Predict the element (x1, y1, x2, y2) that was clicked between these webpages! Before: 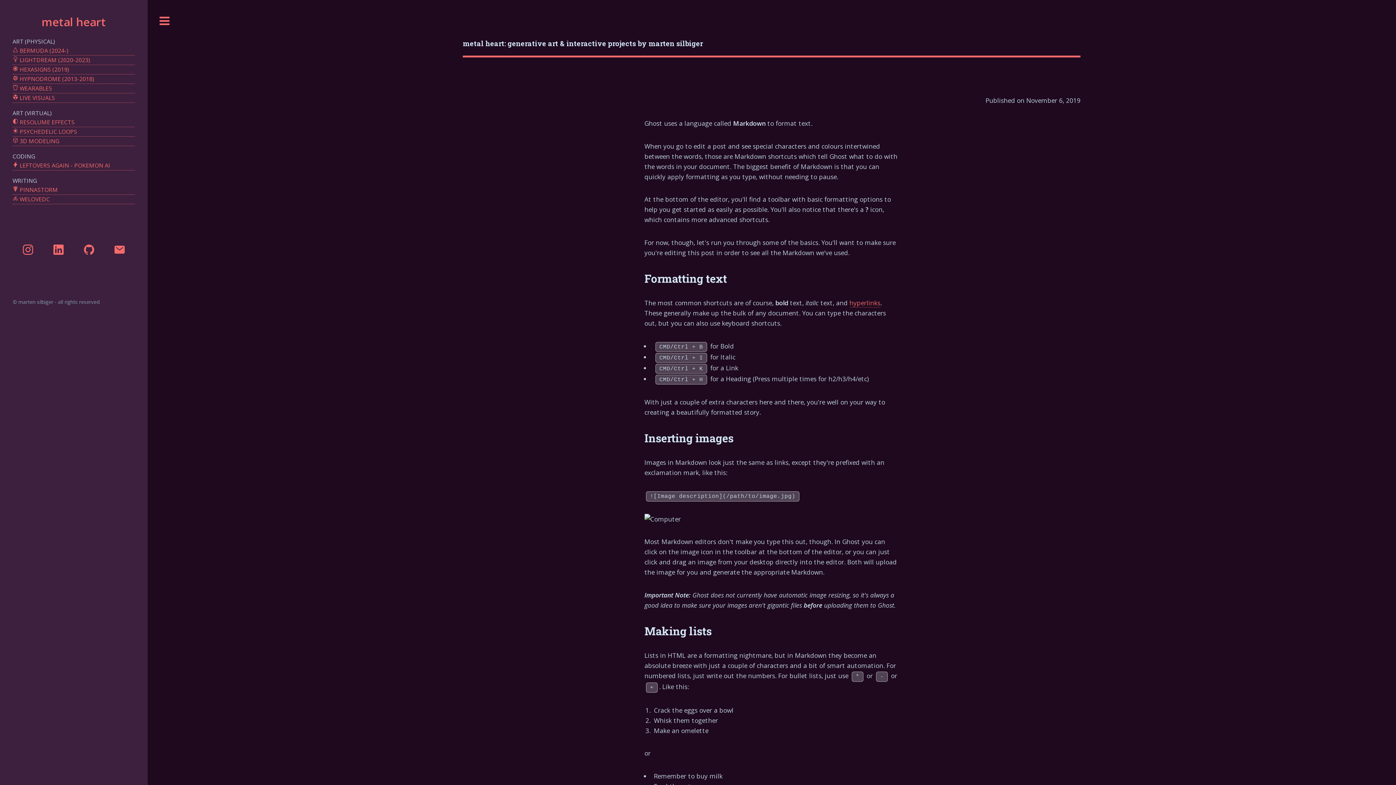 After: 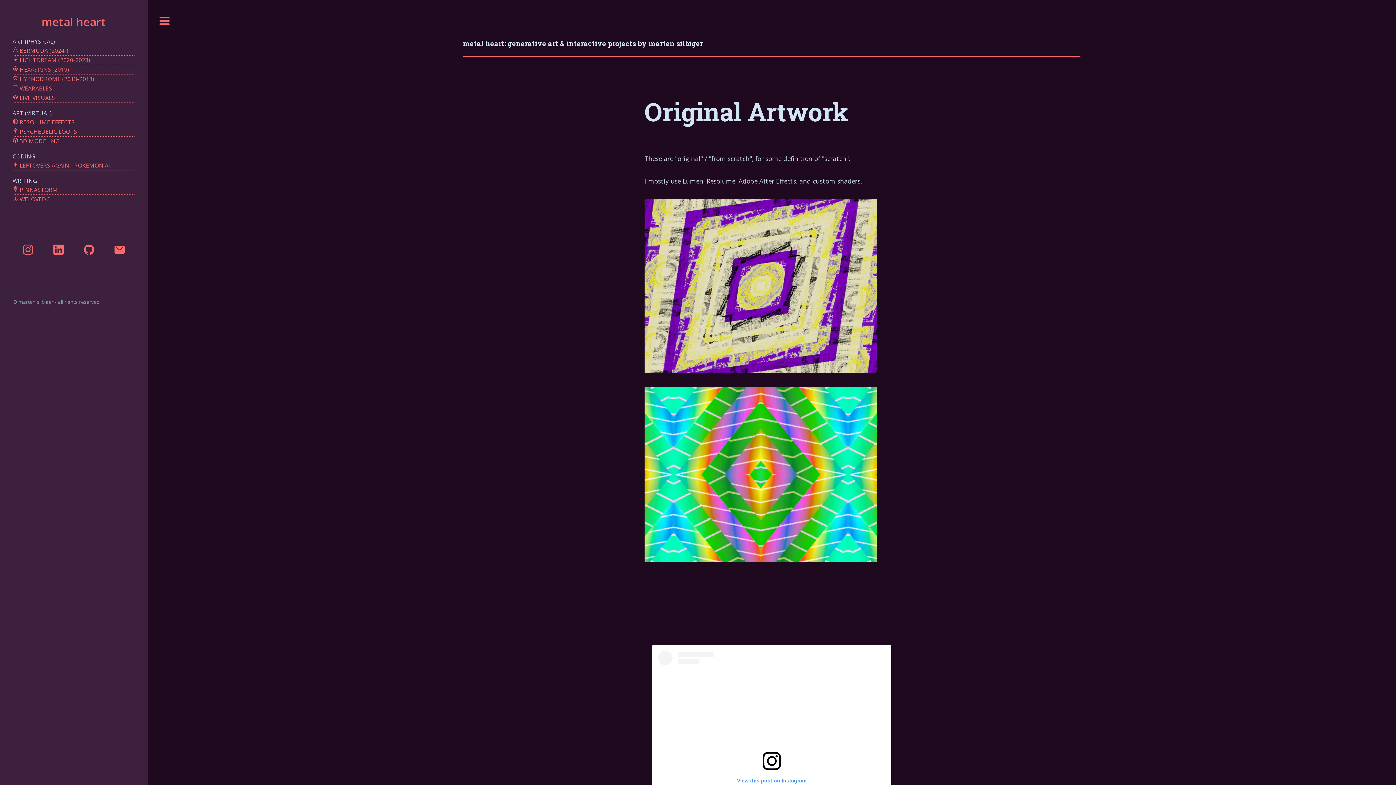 Action: bbox: (12, 127, 134, 136) label:  PSYCHEDELIC LOOPS